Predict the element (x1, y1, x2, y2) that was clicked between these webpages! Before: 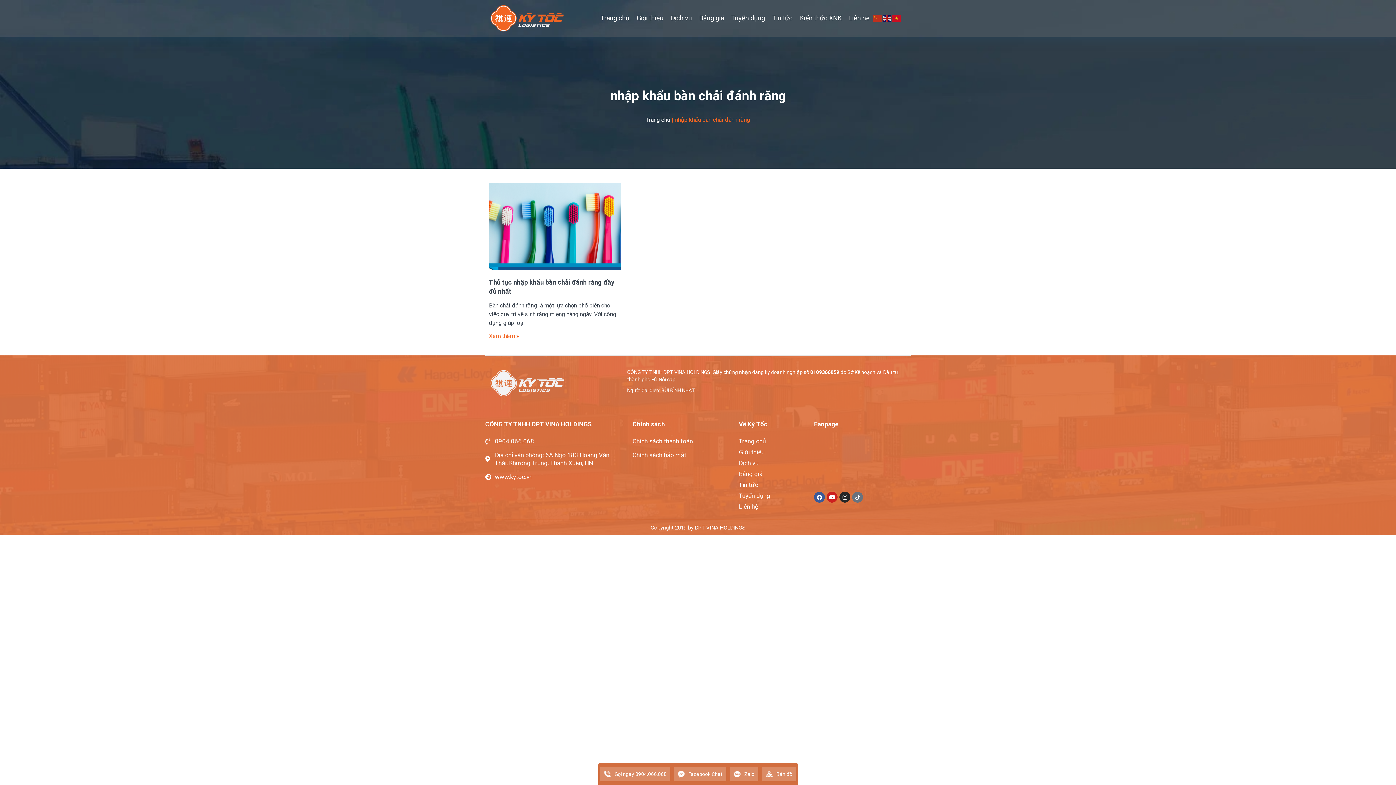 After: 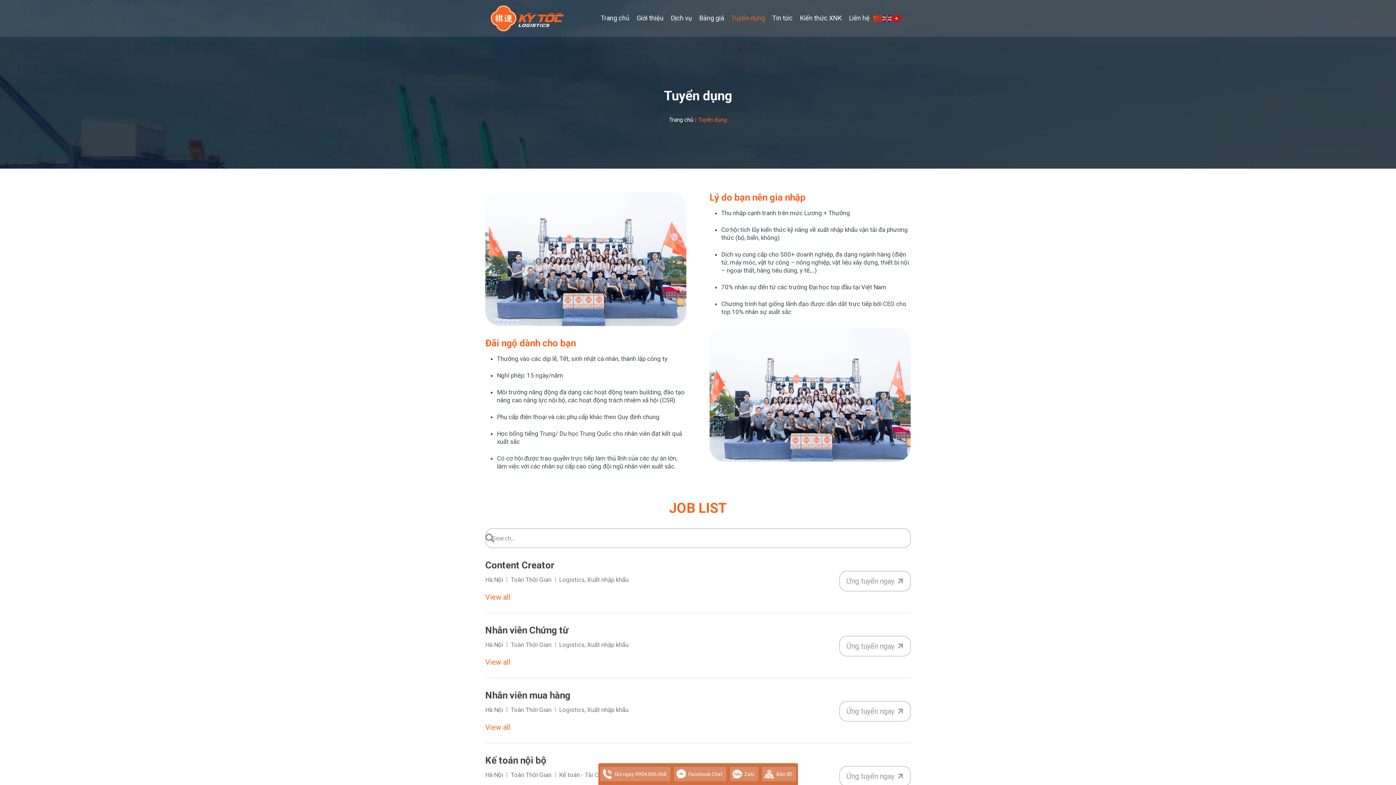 Action: bbox: (727, 7, 768, 29) label: Tuyển dụng